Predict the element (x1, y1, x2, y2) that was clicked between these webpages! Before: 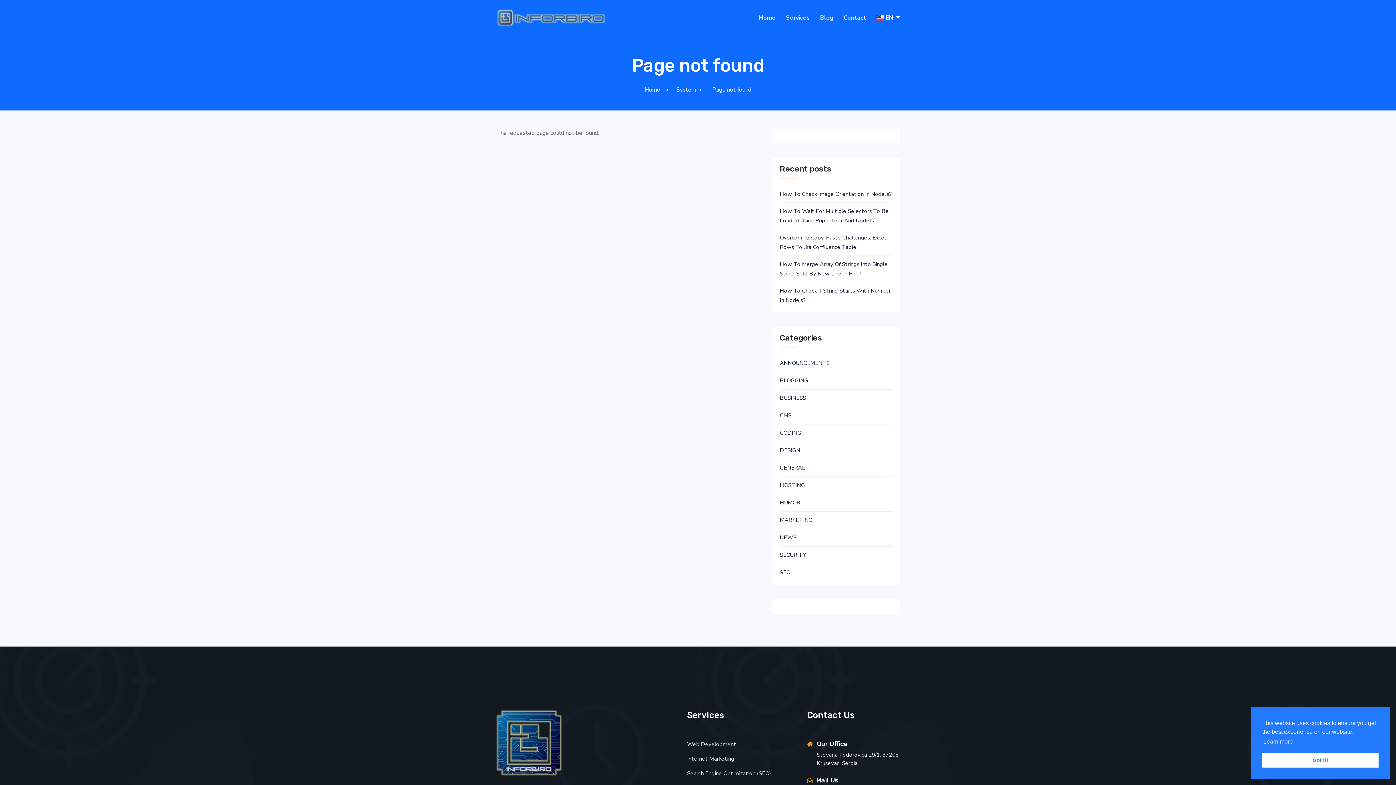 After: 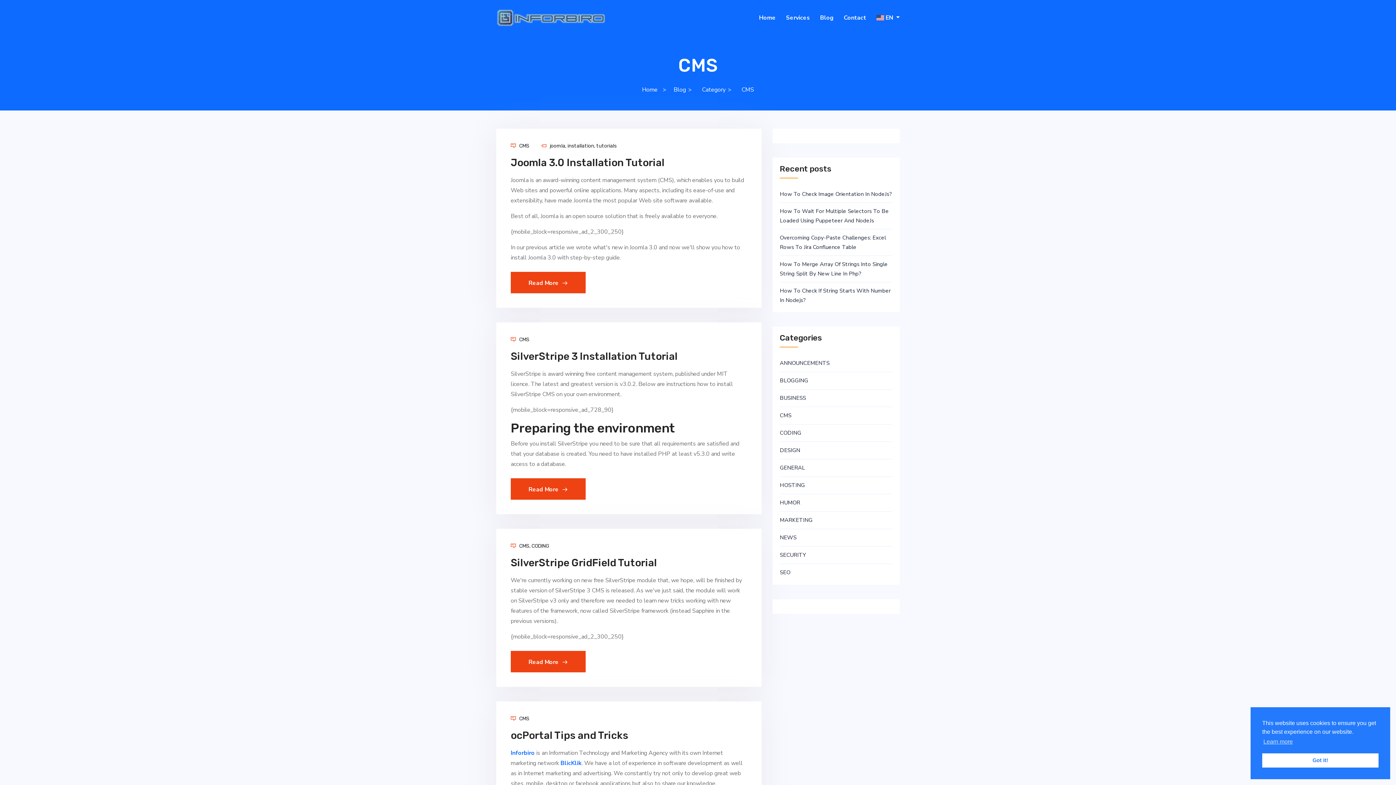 Action: bbox: (780, 410, 791, 420) label: CMS